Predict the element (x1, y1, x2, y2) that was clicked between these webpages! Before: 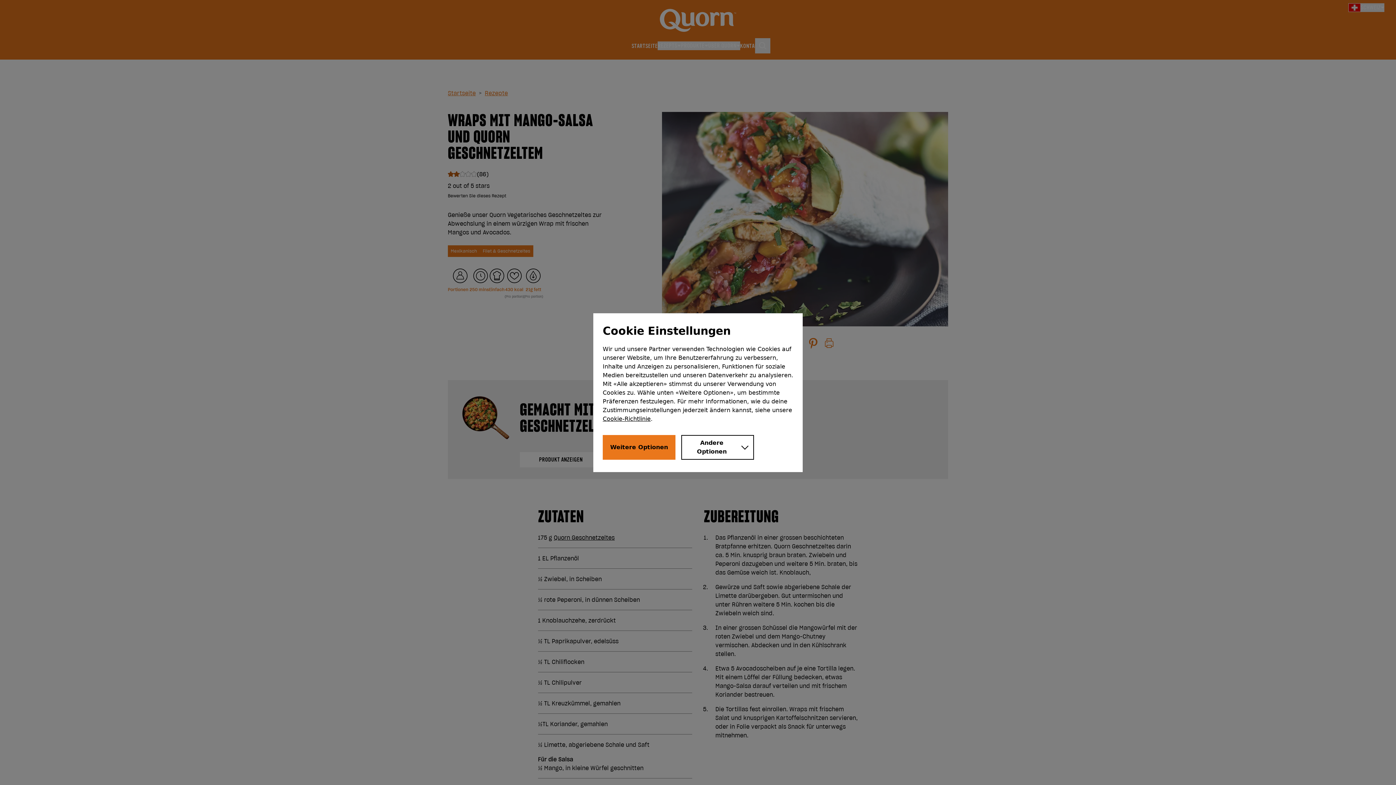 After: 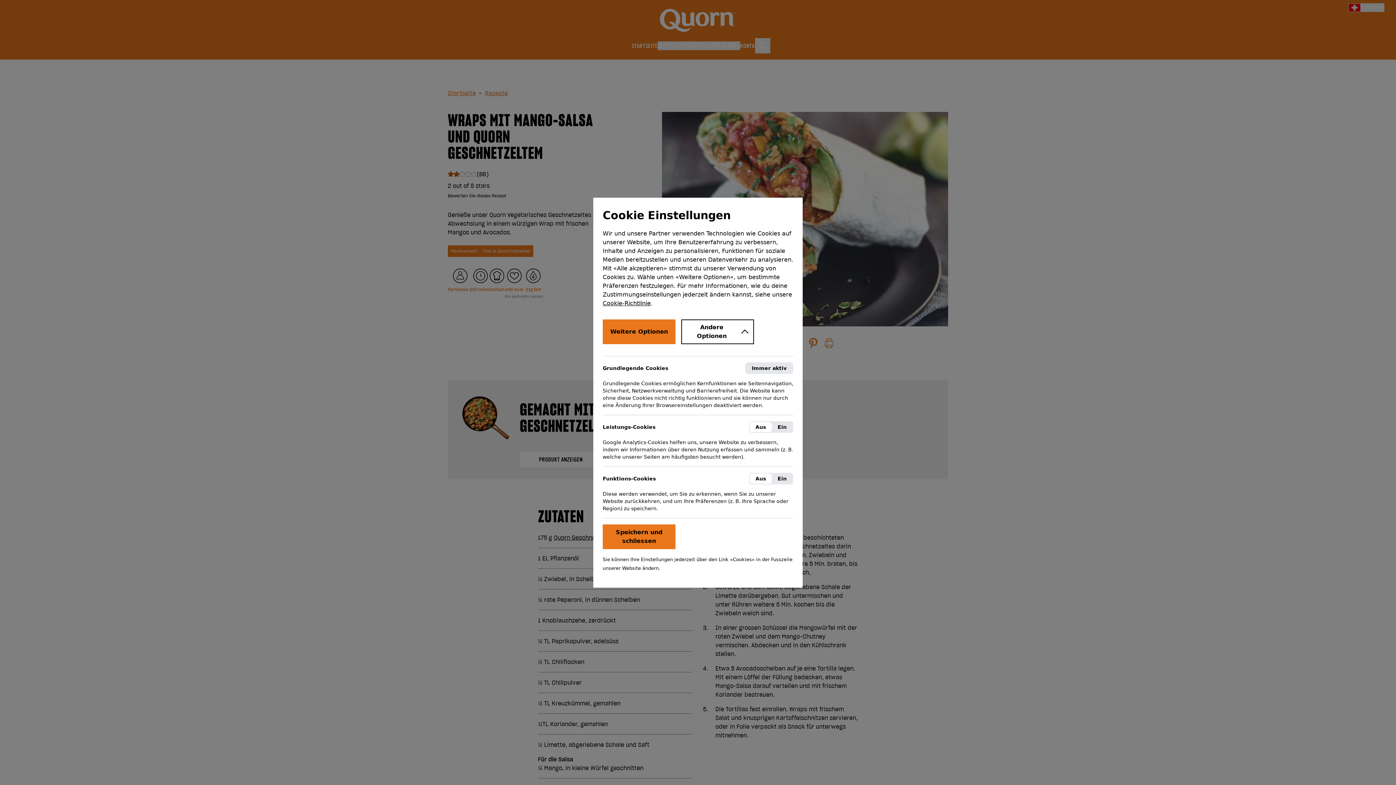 Action: bbox: (681, 435, 754, 459) label: Show more options